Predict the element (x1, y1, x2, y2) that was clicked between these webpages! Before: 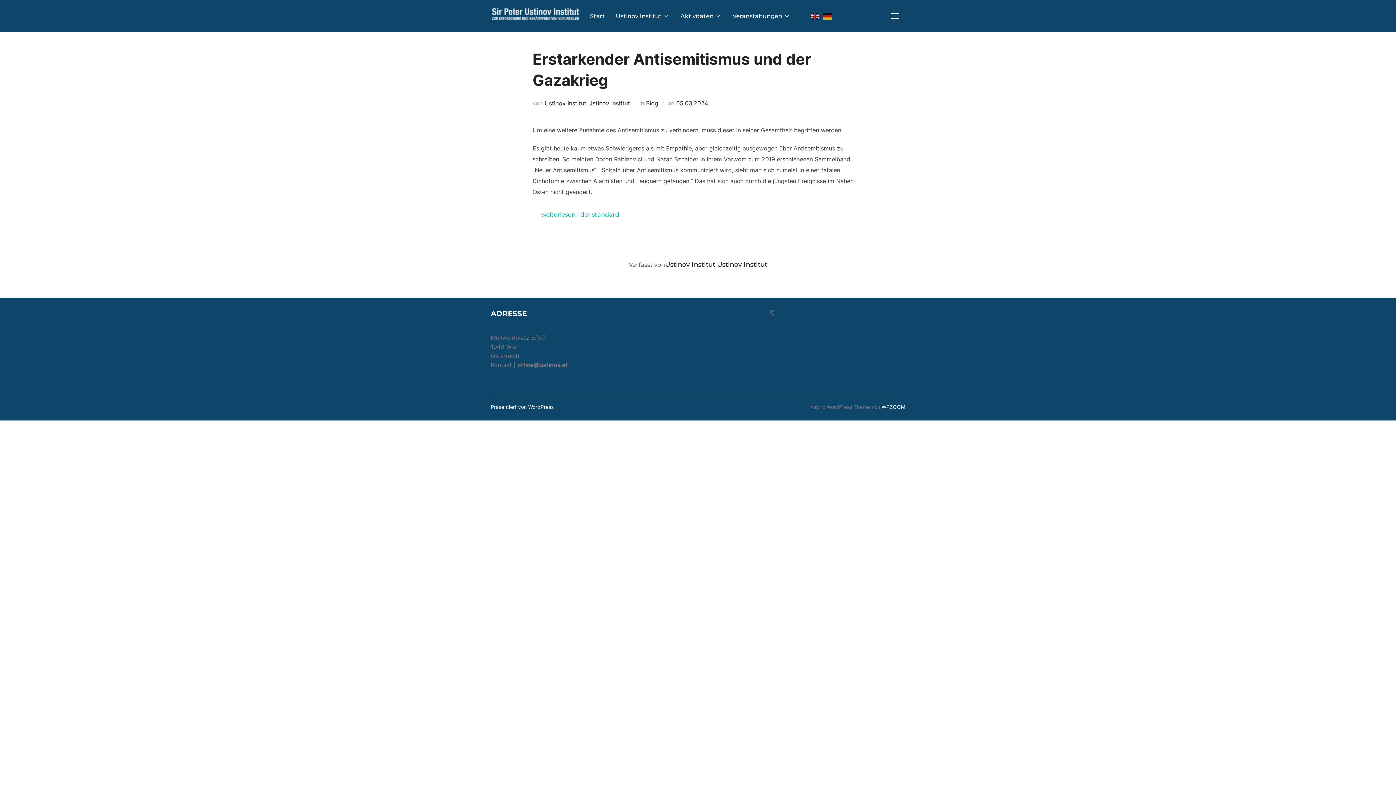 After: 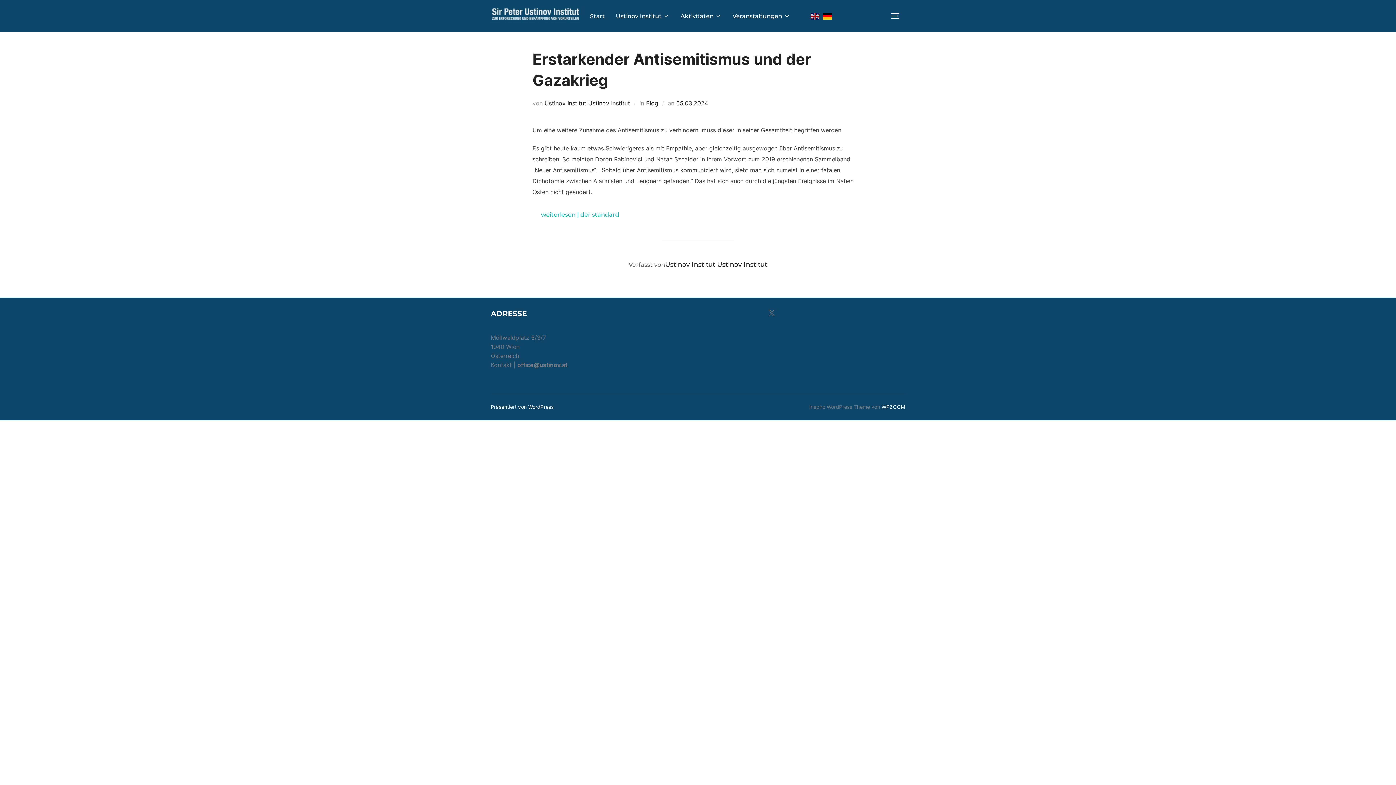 Action: bbox: (823, 9, 835, 22)